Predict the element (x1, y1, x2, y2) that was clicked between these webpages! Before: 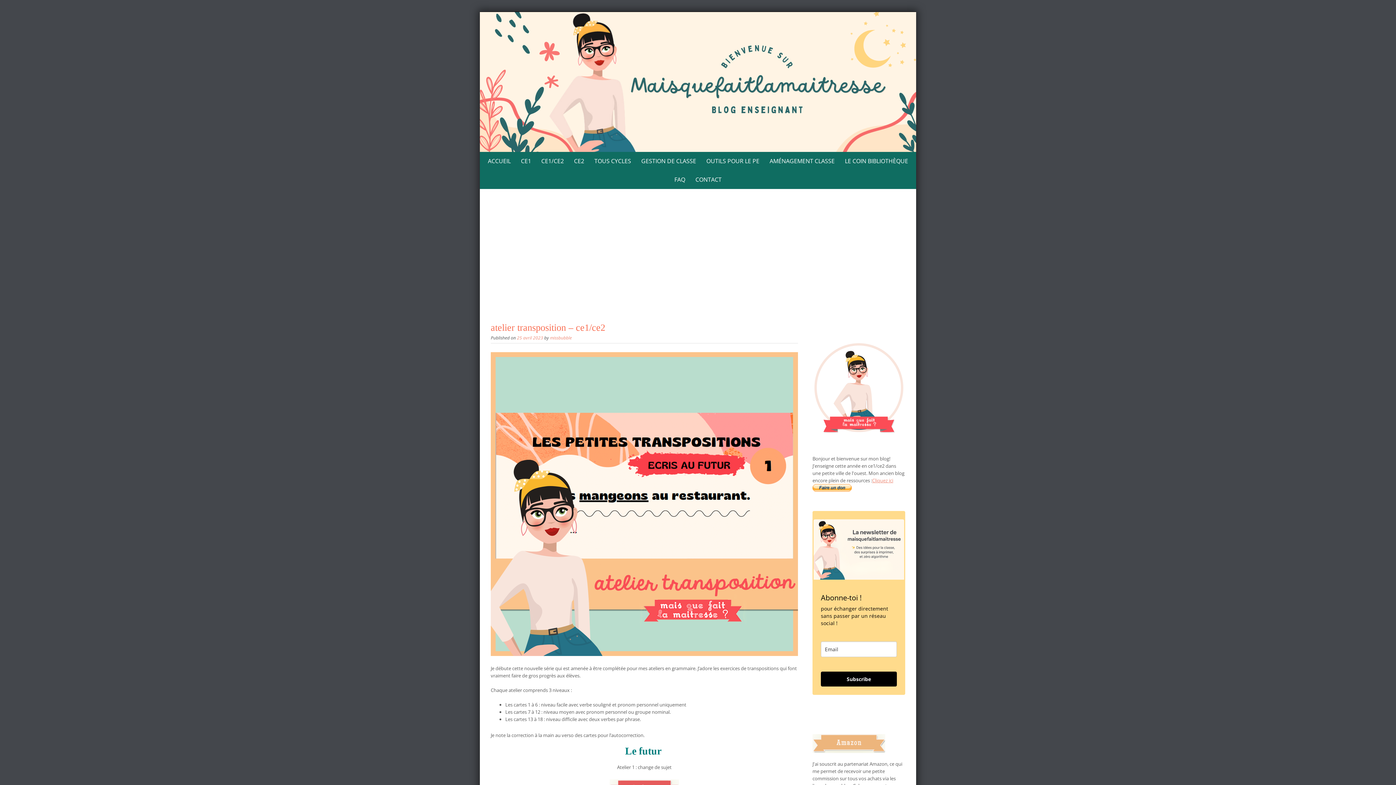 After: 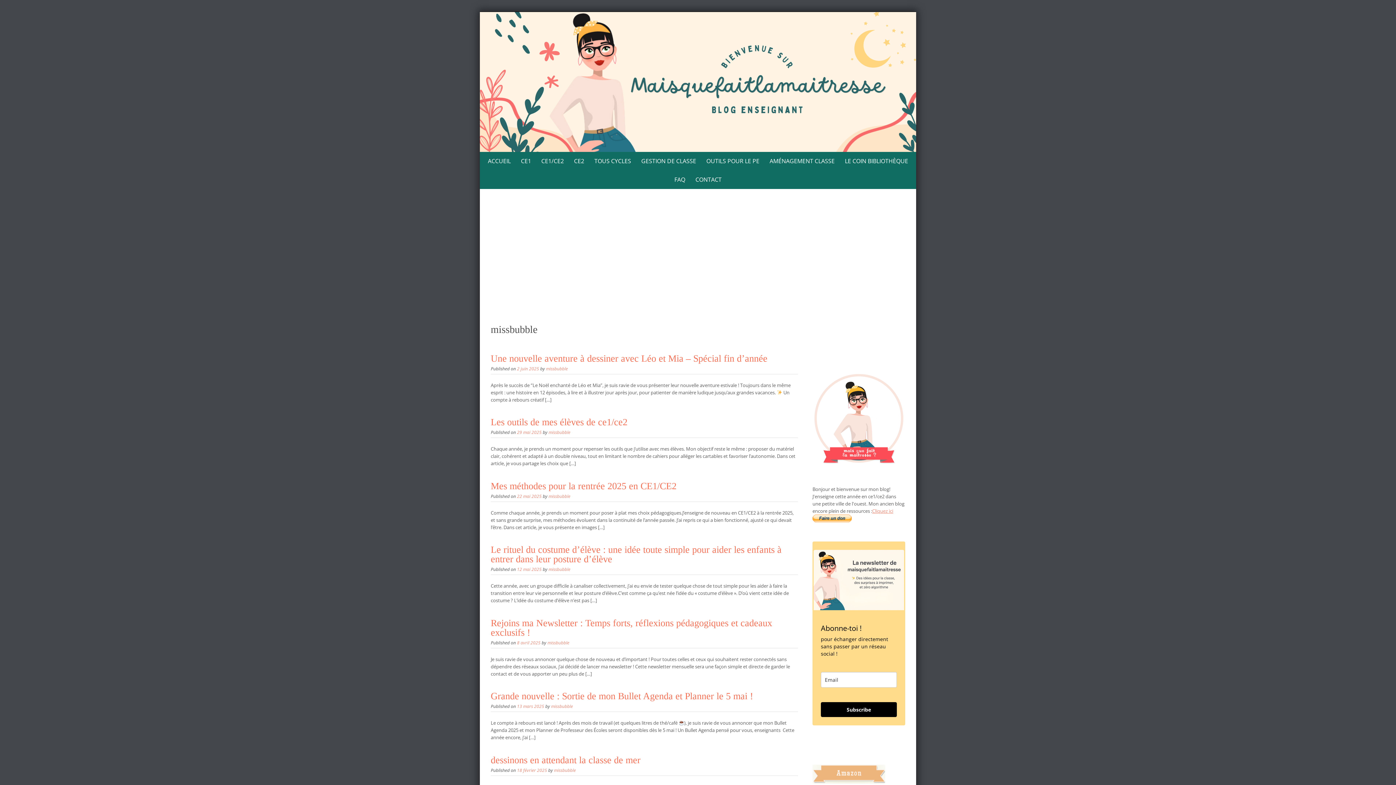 Action: label: missbubble bbox: (550, 334, 572, 341)